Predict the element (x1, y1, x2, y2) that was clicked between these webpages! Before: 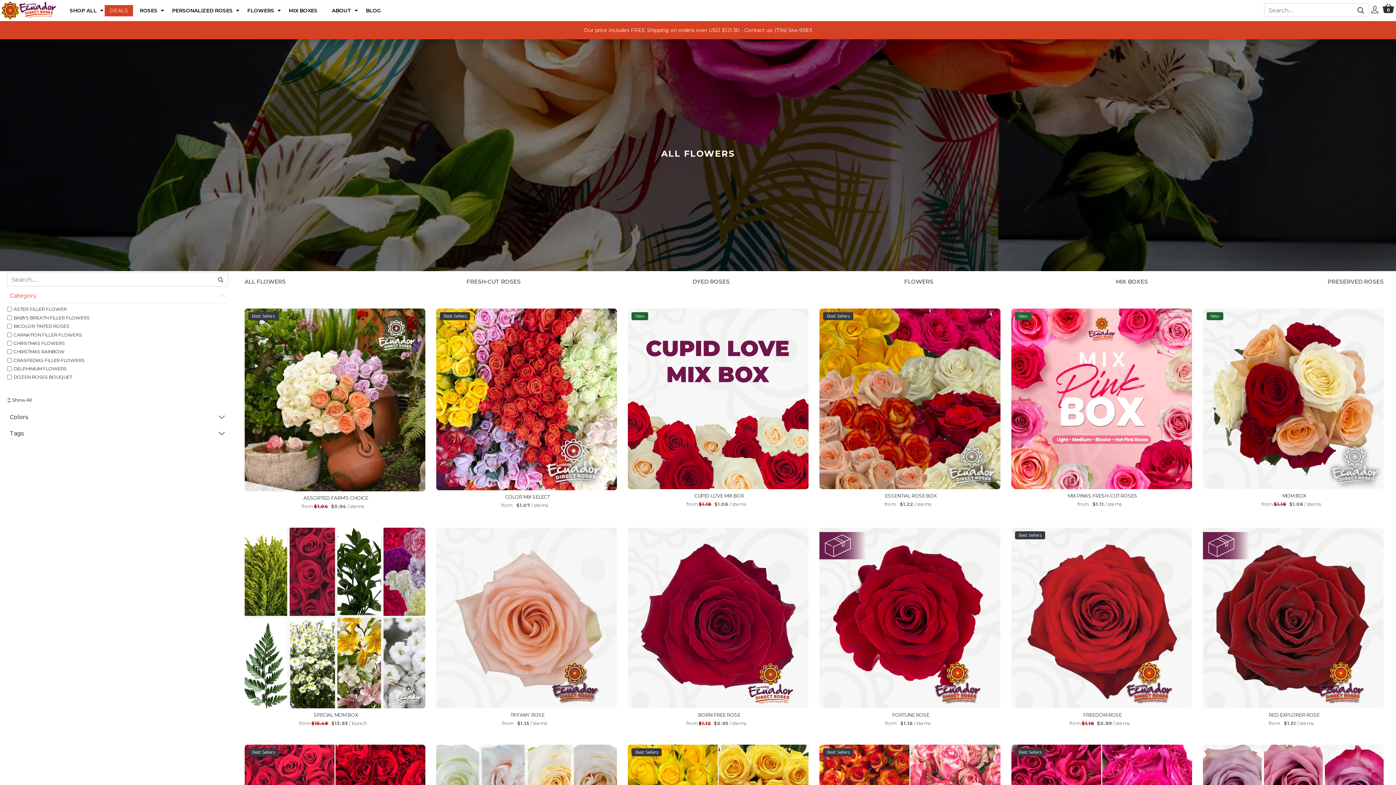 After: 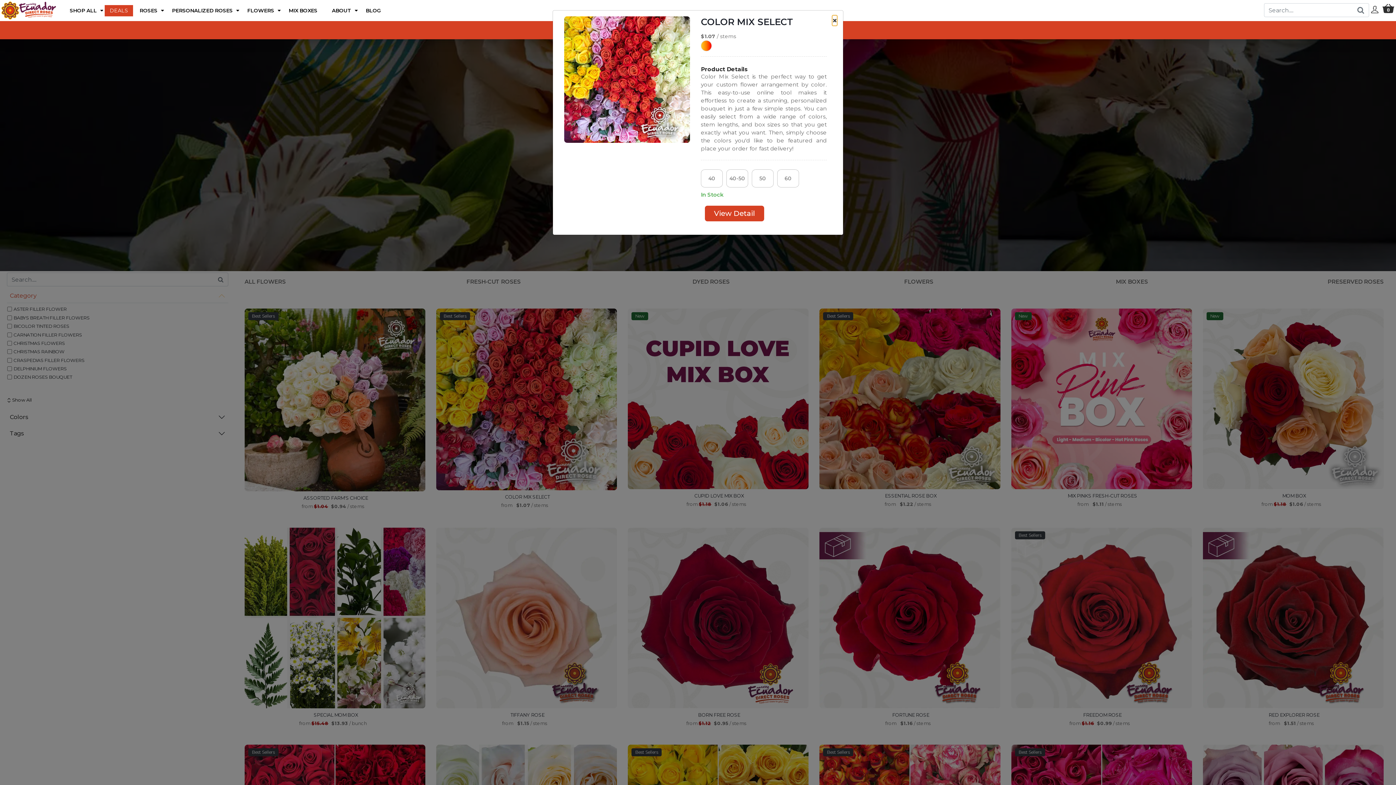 Action: bbox: (611, 497, 617, 503)